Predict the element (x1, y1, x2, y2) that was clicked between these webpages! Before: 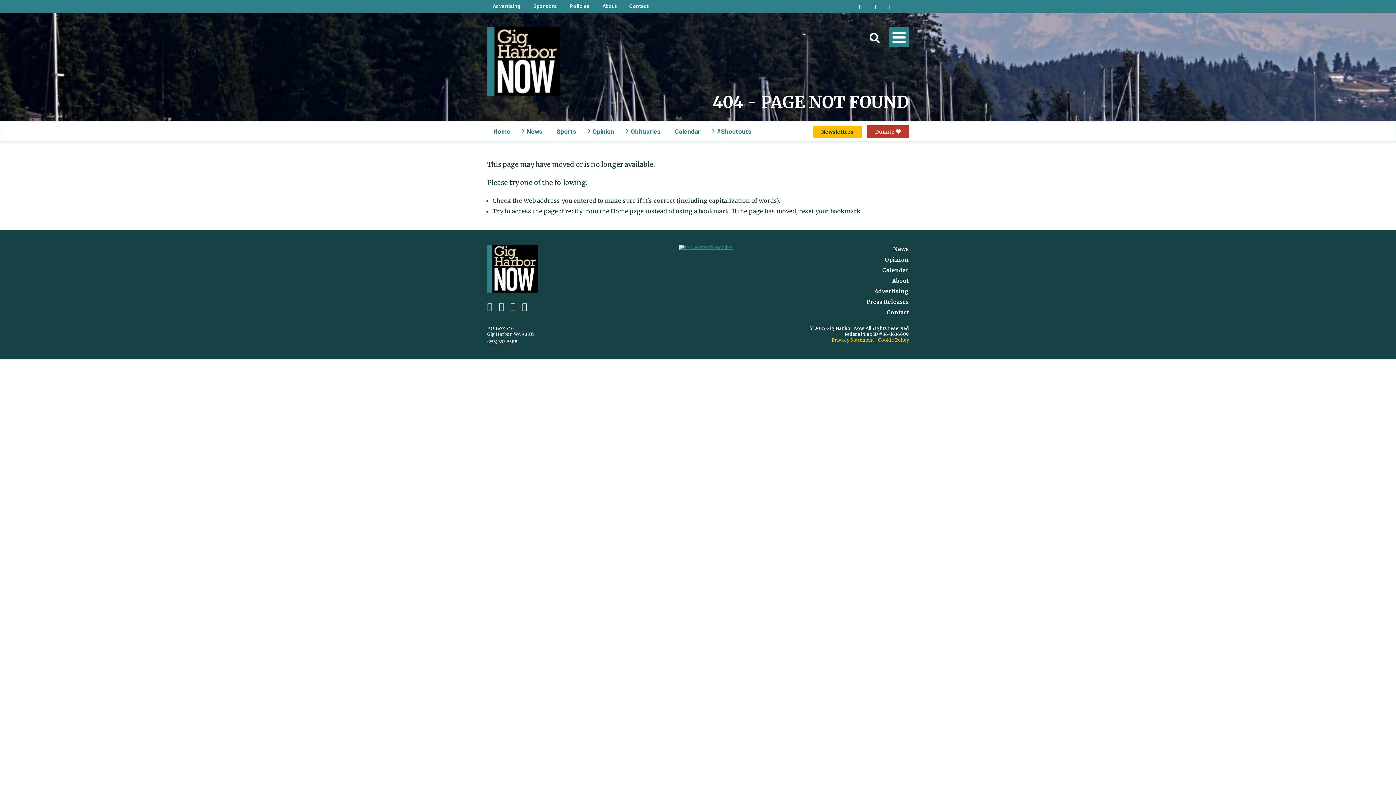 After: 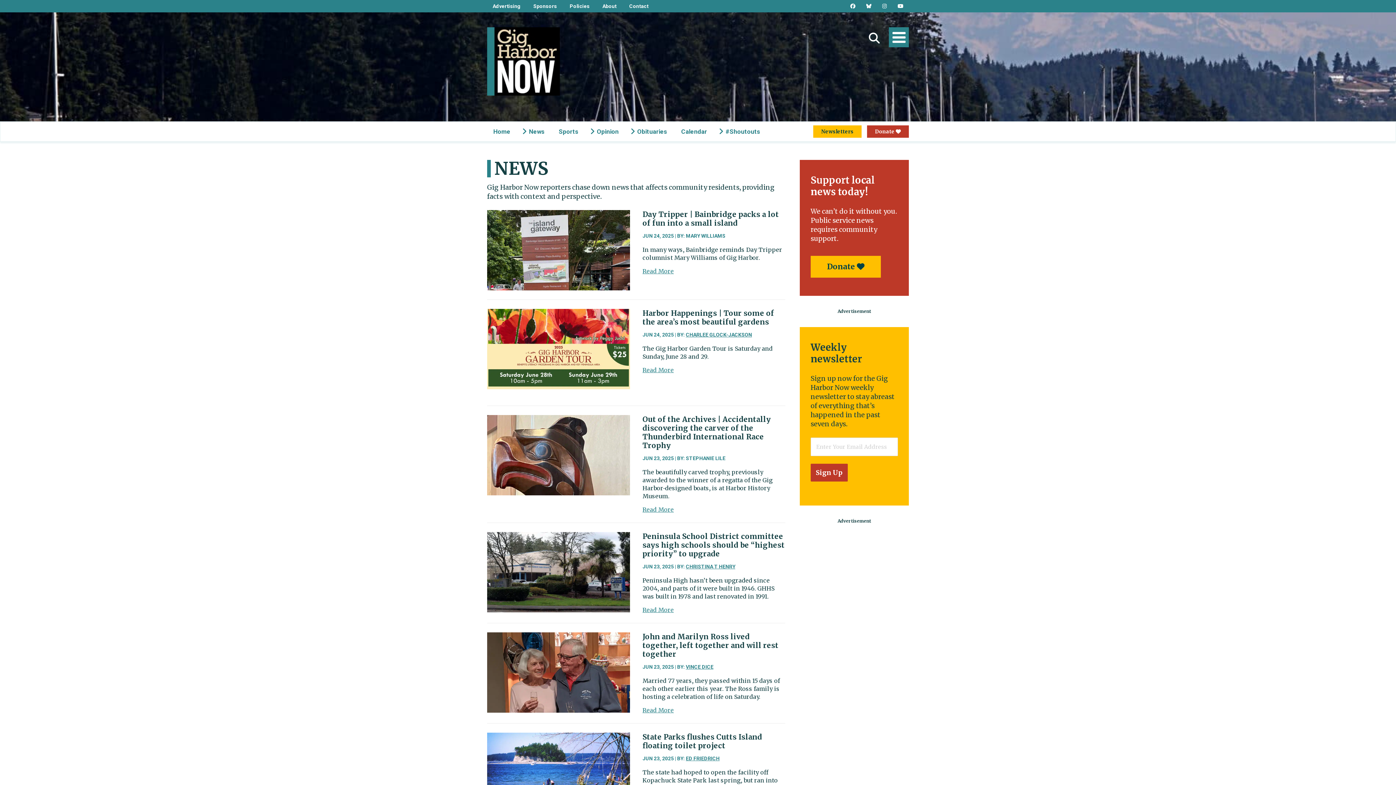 Action: label: News bbox: (893, 245, 909, 252)